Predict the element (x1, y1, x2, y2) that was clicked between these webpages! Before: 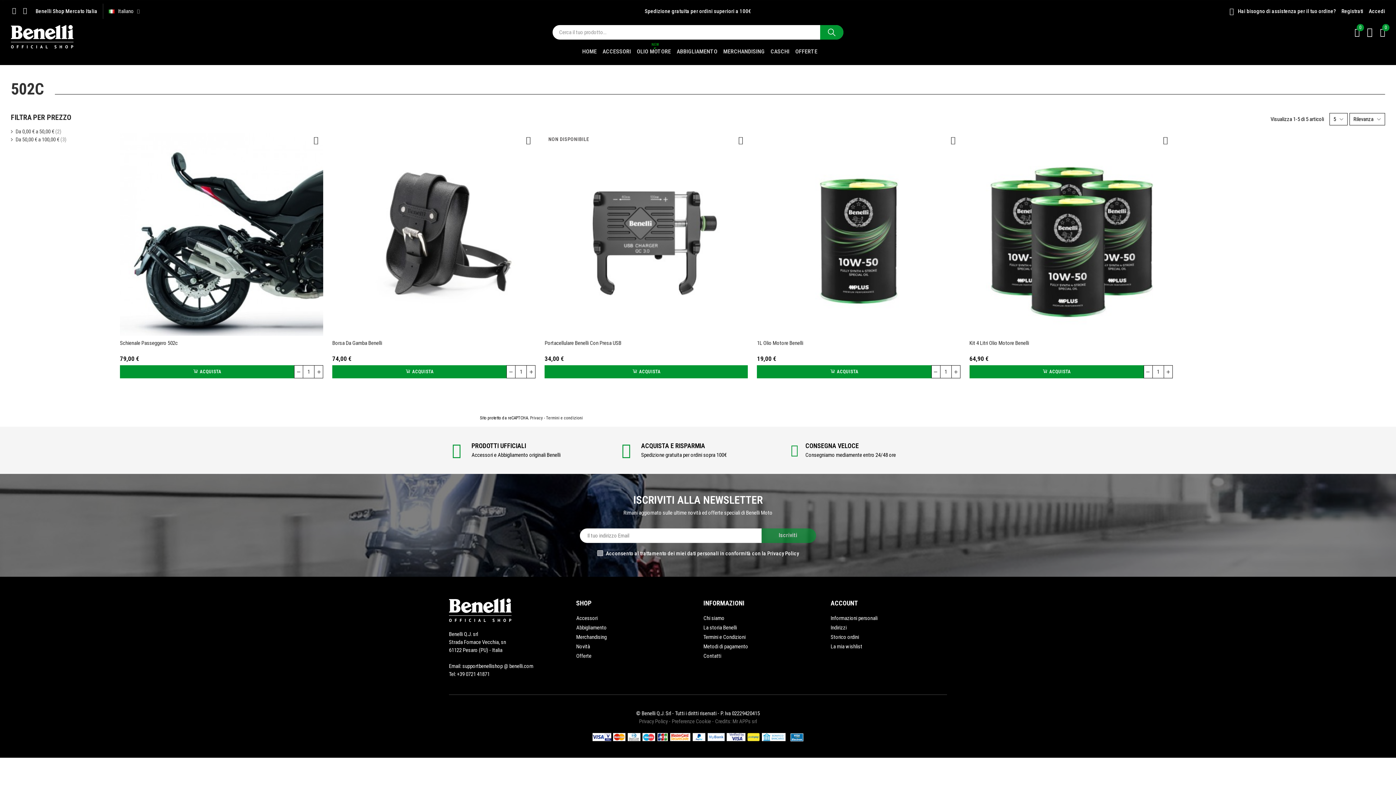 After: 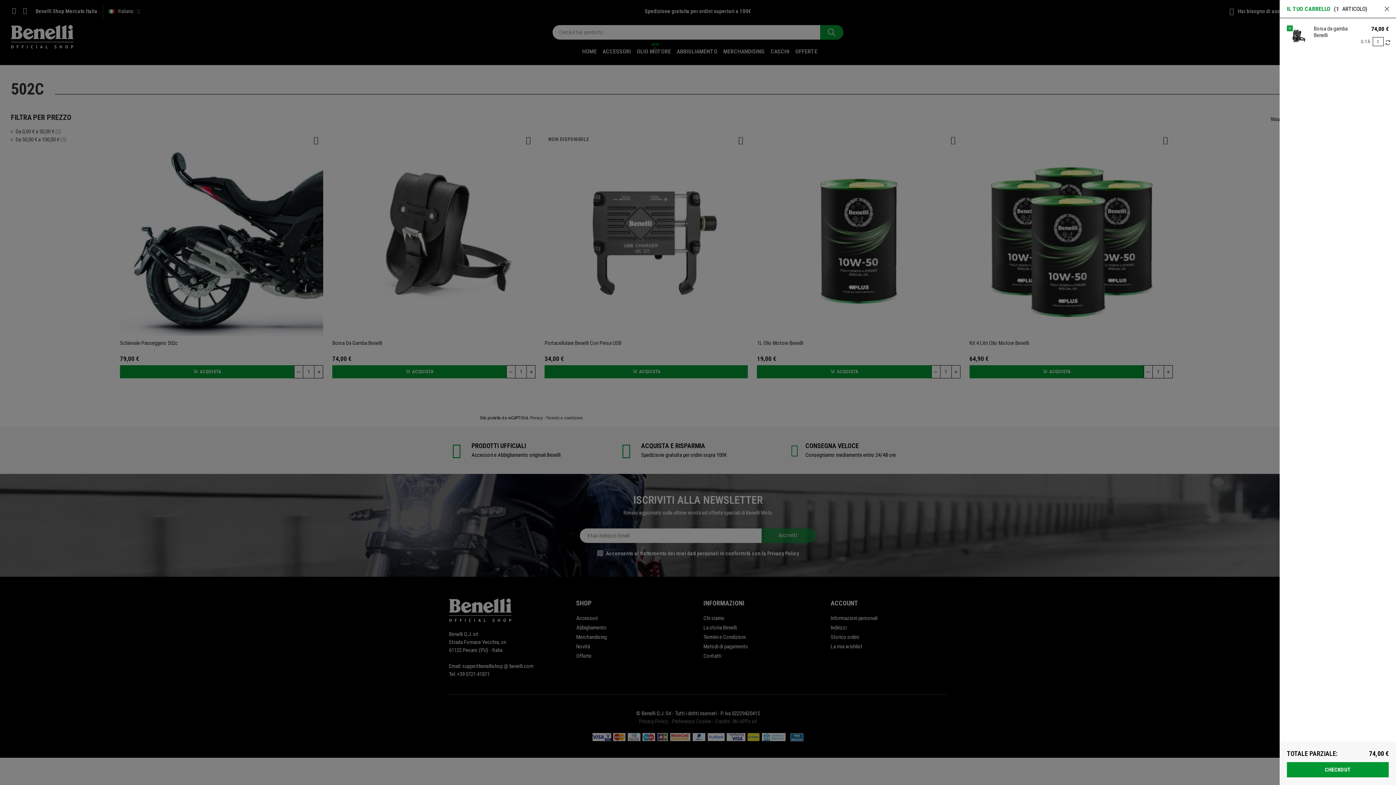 Action: bbox: (332, 365, 506, 378) label:  ACQUISTA